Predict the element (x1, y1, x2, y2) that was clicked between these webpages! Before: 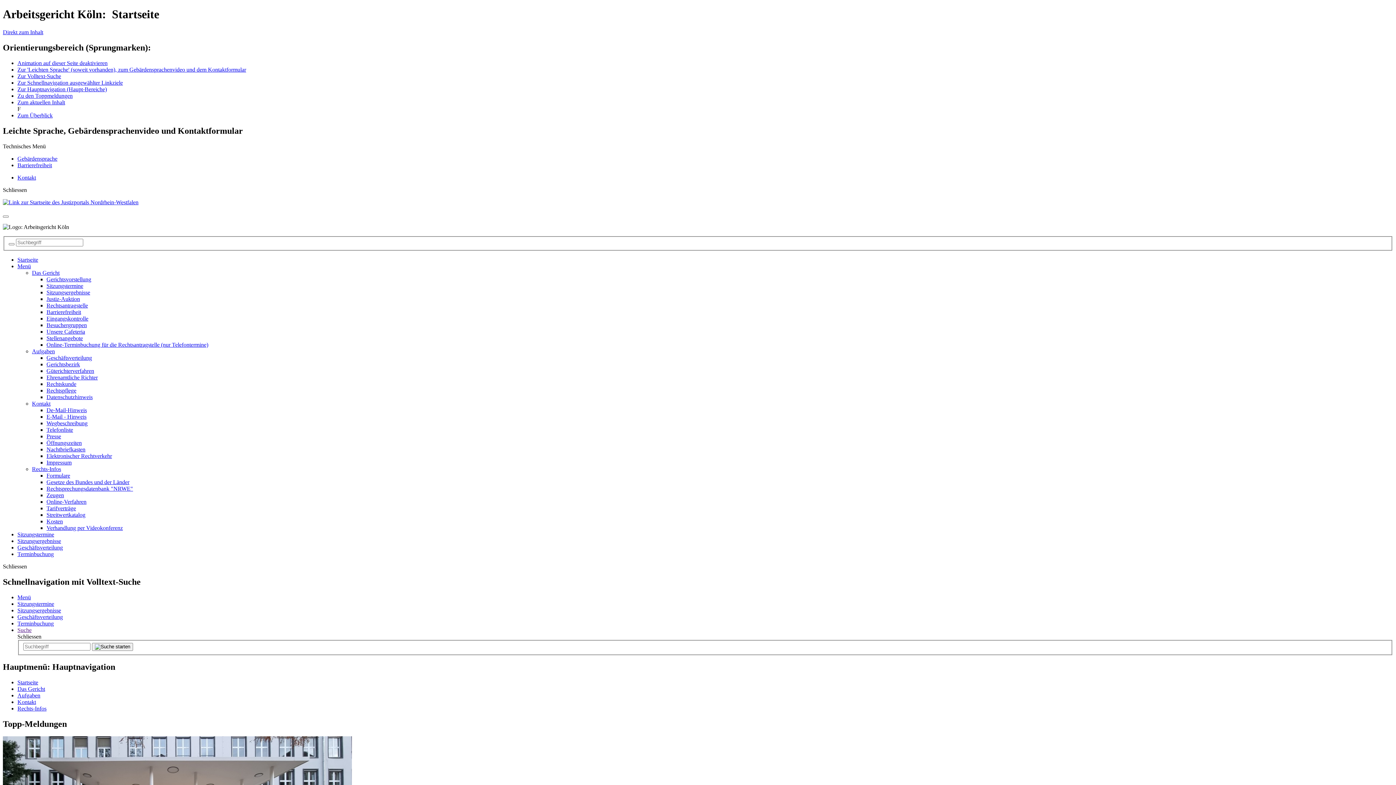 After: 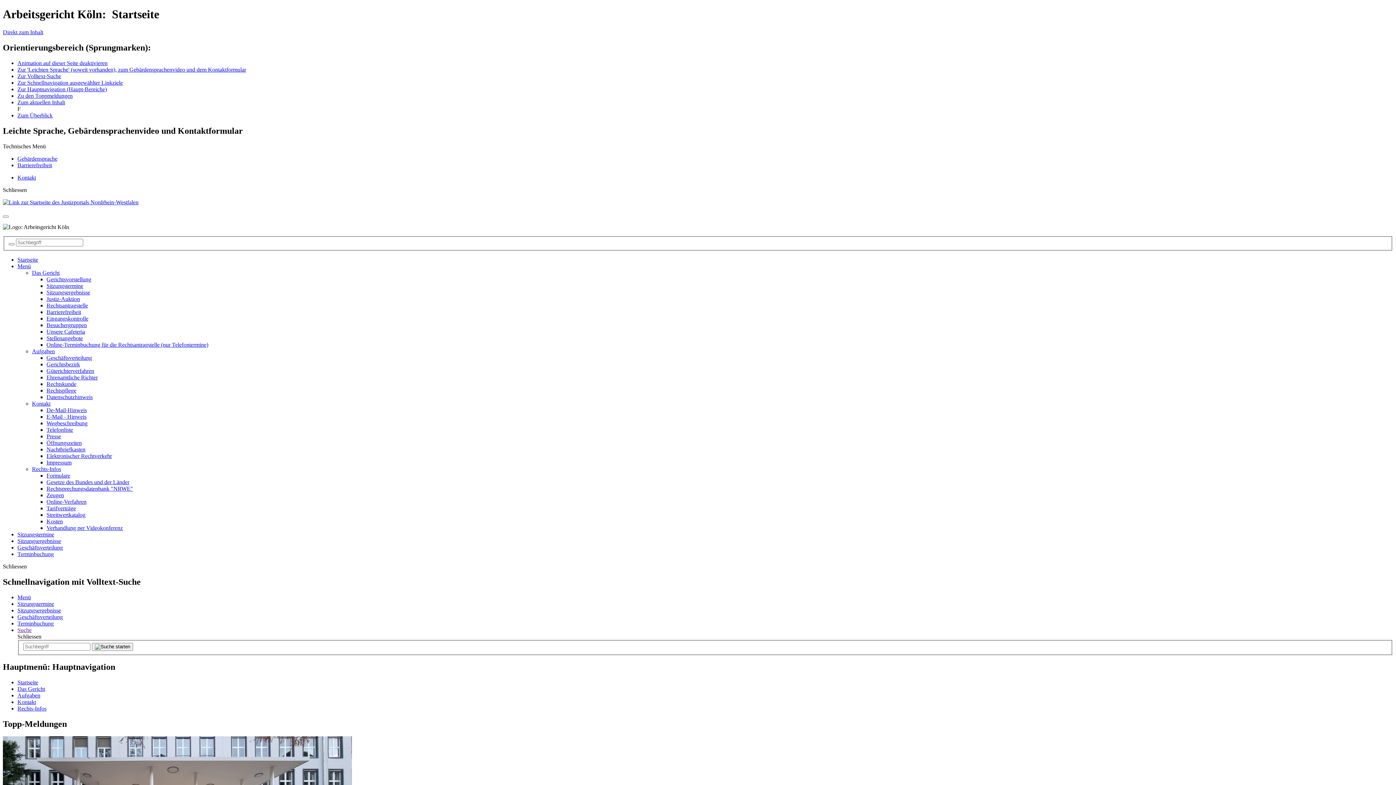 Action: bbox: (32, 269, 59, 276) label: Das Gericht